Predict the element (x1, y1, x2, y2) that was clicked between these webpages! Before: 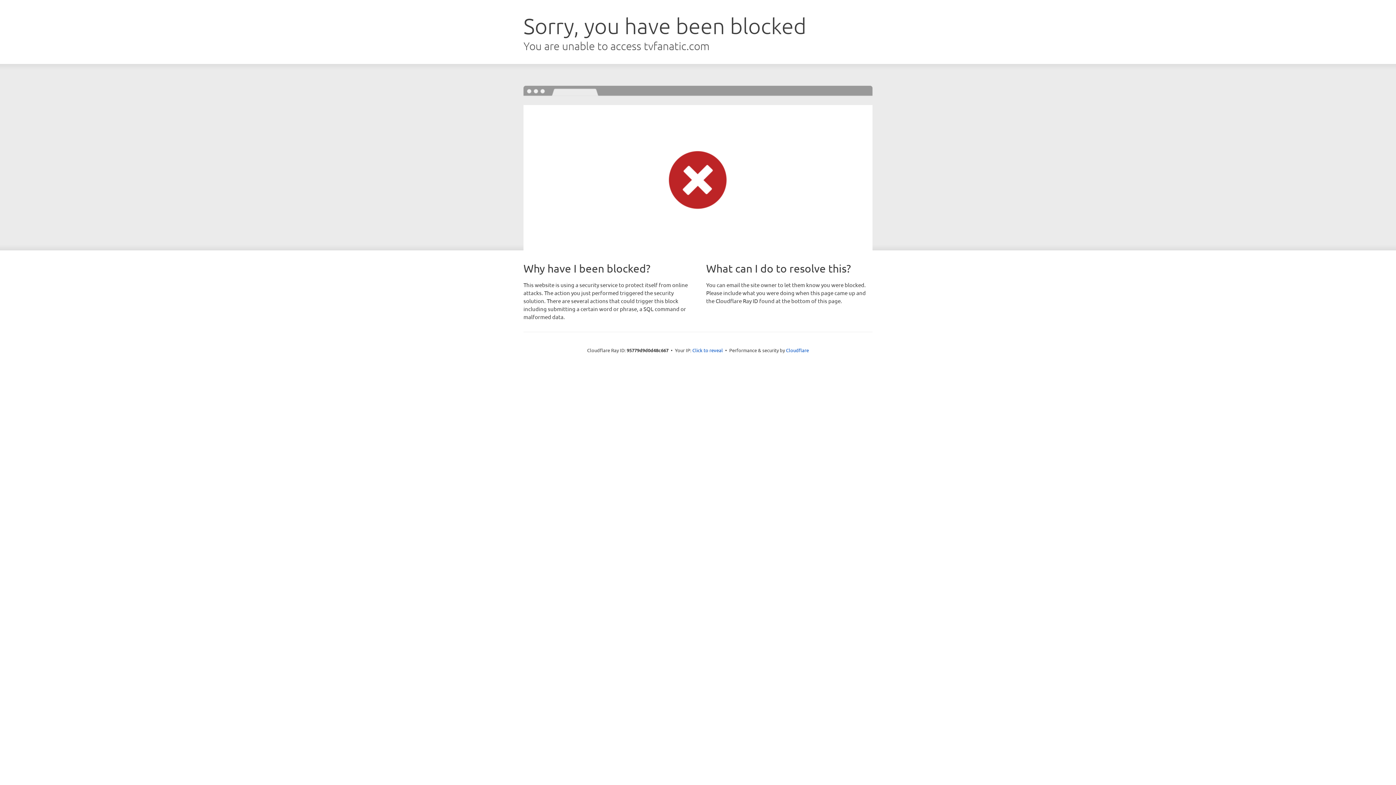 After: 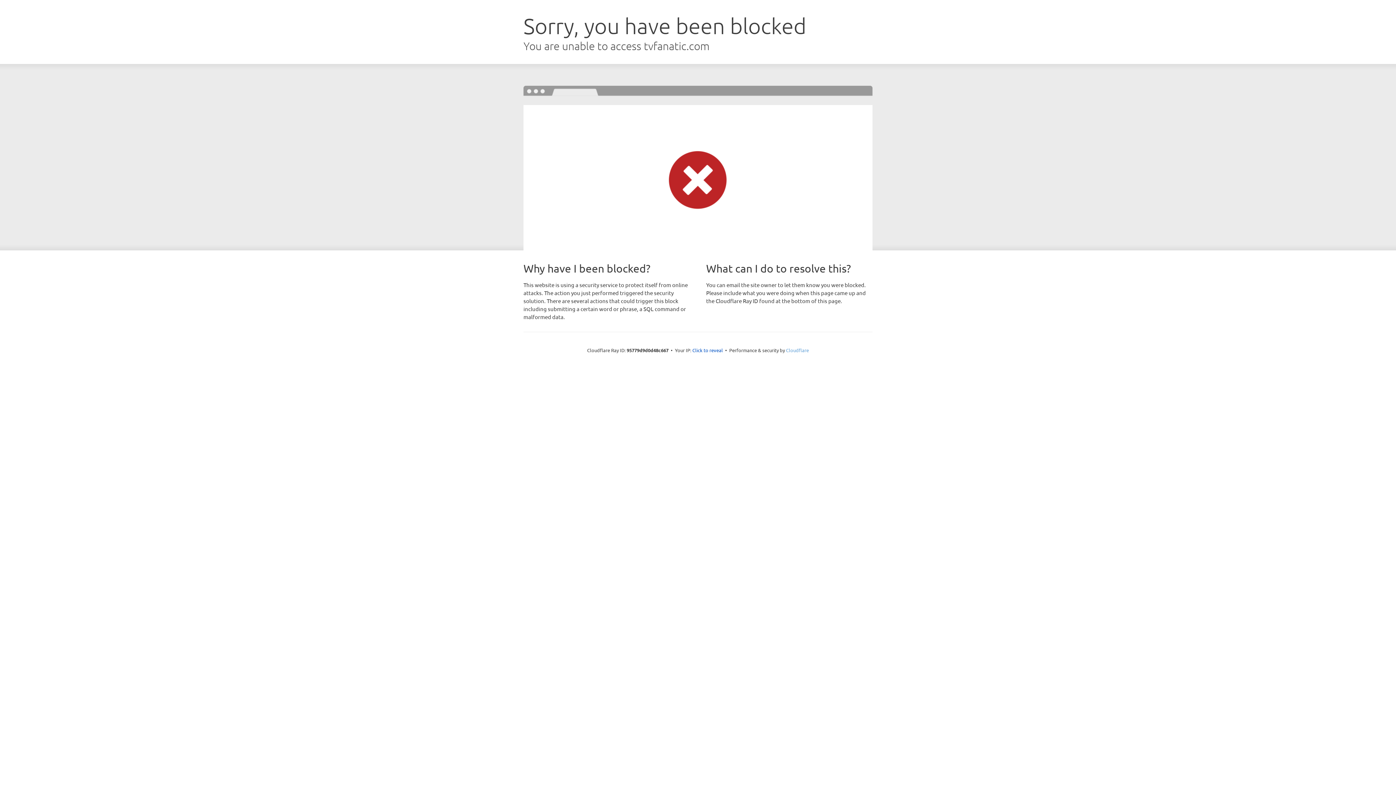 Action: bbox: (786, 347, 809, 353) label: Cloudflare